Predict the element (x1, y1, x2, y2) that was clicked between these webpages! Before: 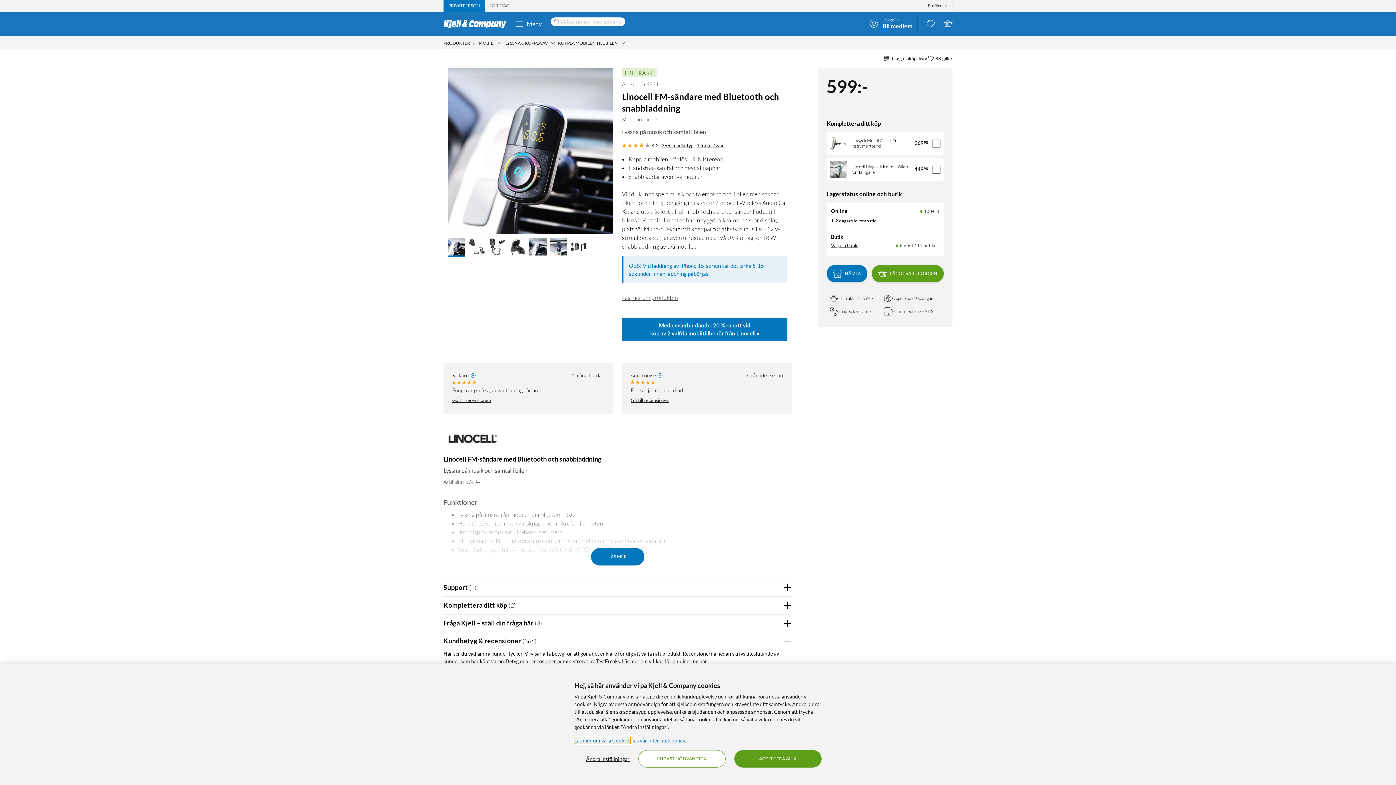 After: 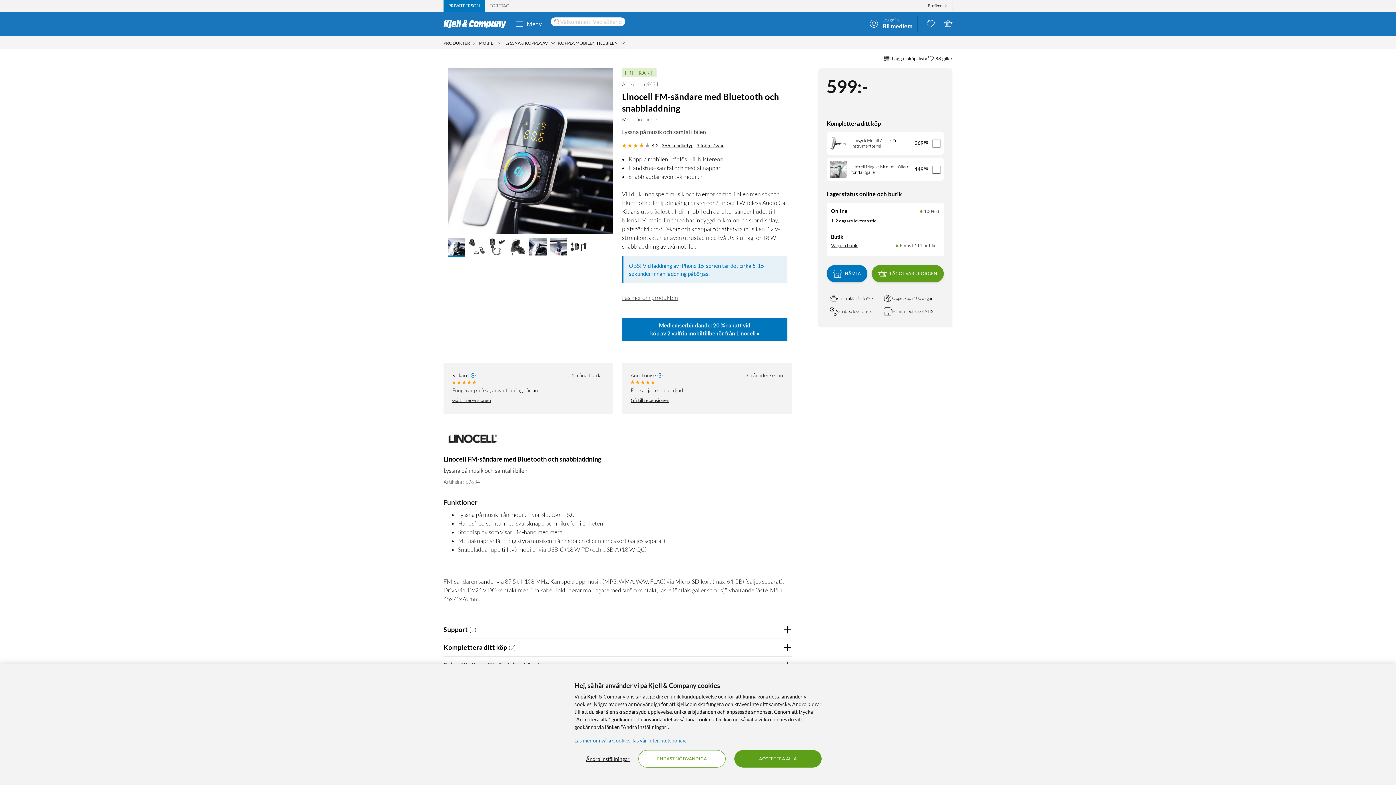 Action: label: LÄS MER bbox: (591, 548, 644, 565)